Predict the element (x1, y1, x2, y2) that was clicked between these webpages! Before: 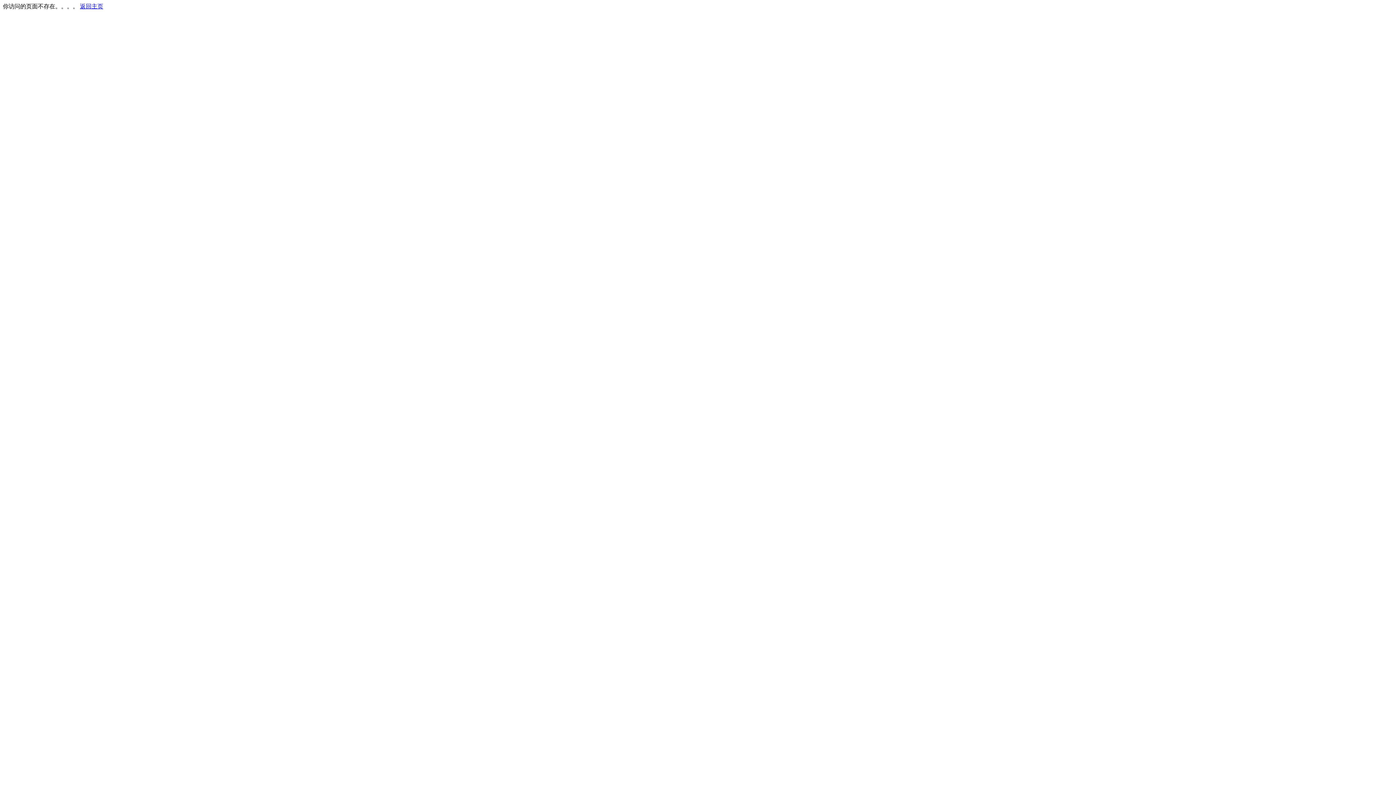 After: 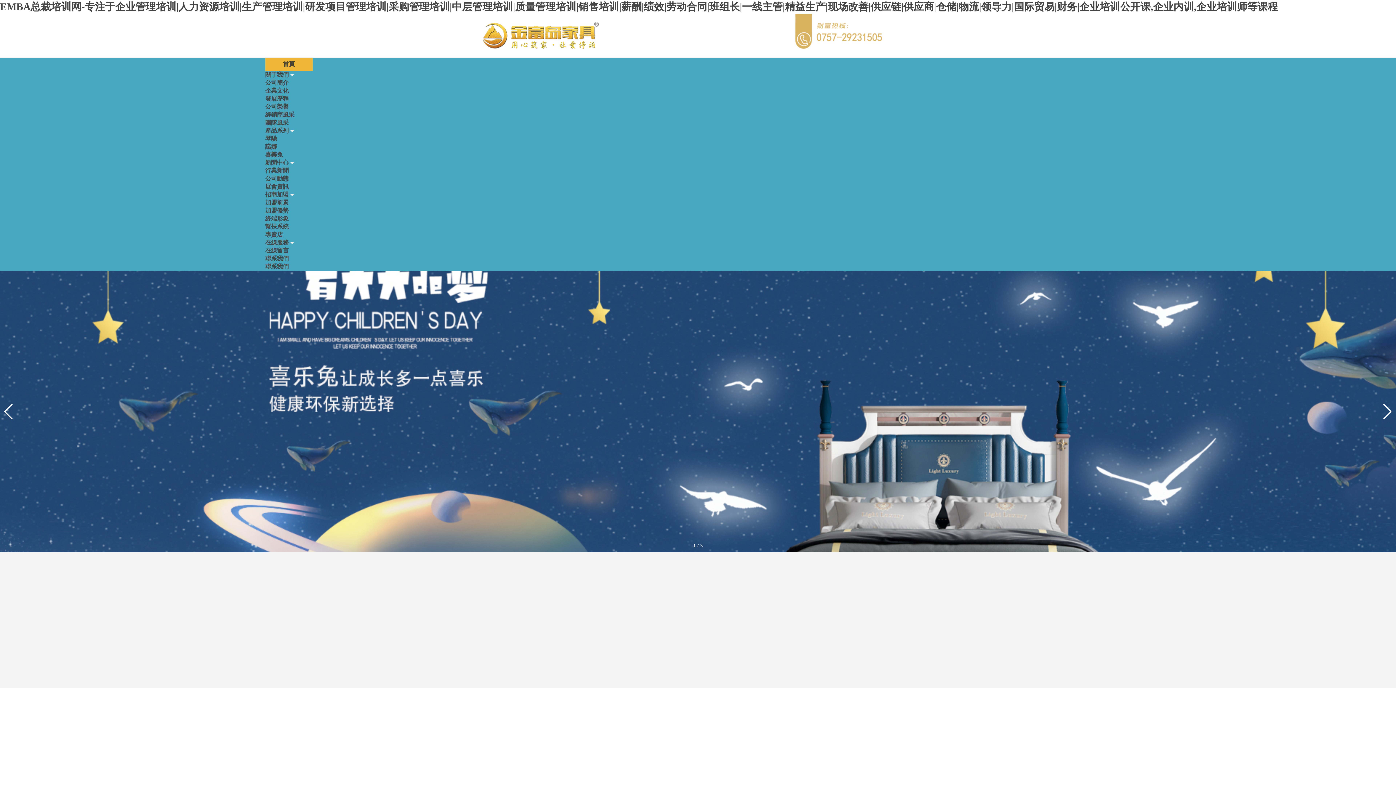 Action: label: 返回主页 bbox: (80, 3, 103, 9)